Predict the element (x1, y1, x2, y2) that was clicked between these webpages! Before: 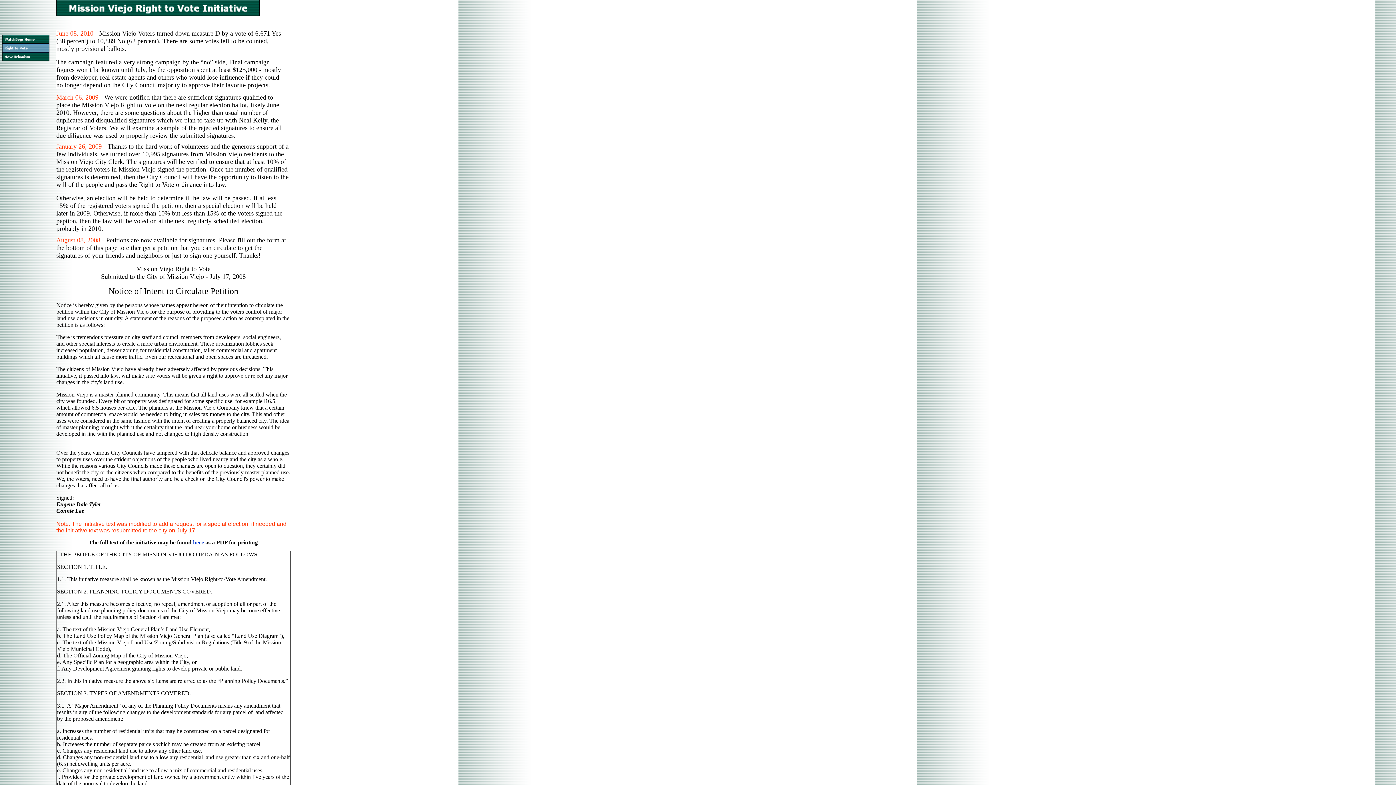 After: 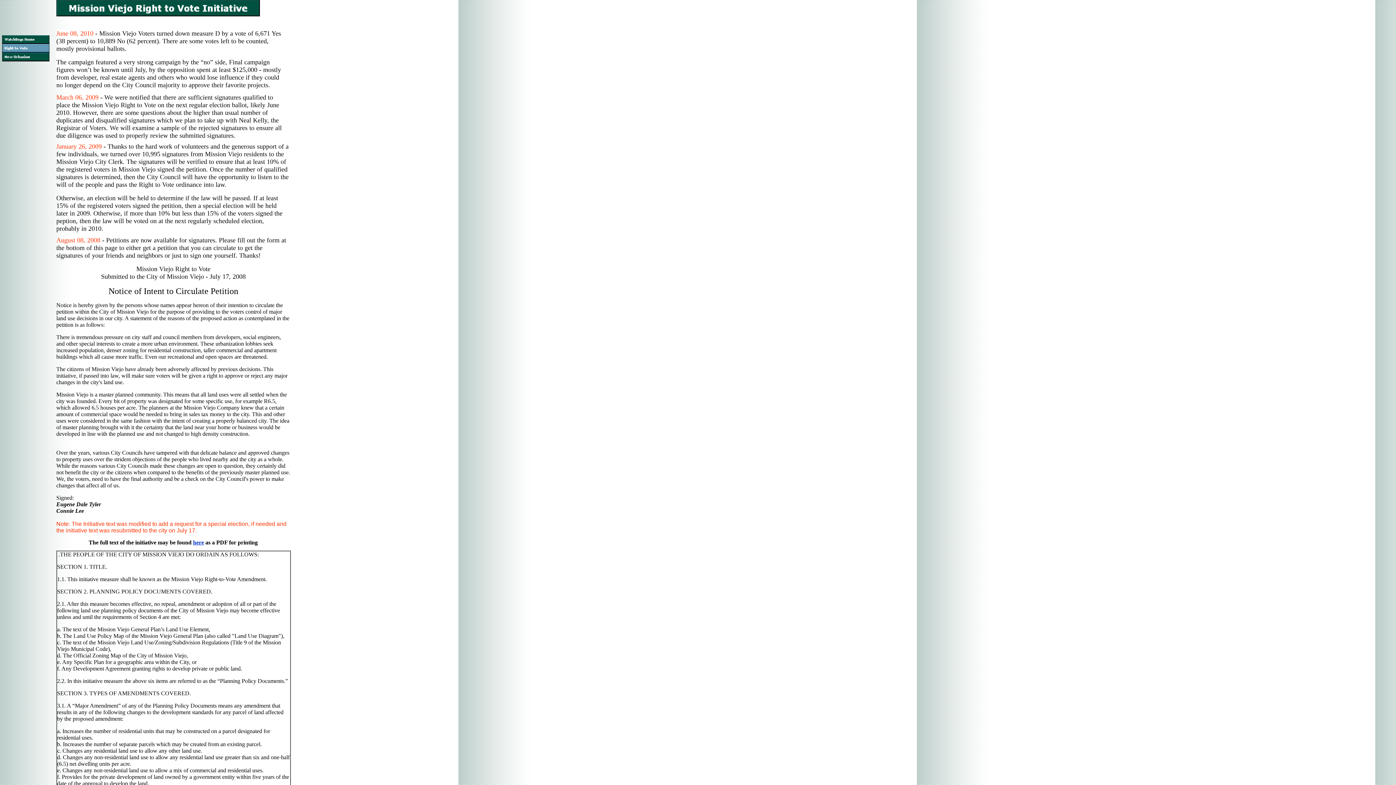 Action: bbox: (2, 47, 49, 53)